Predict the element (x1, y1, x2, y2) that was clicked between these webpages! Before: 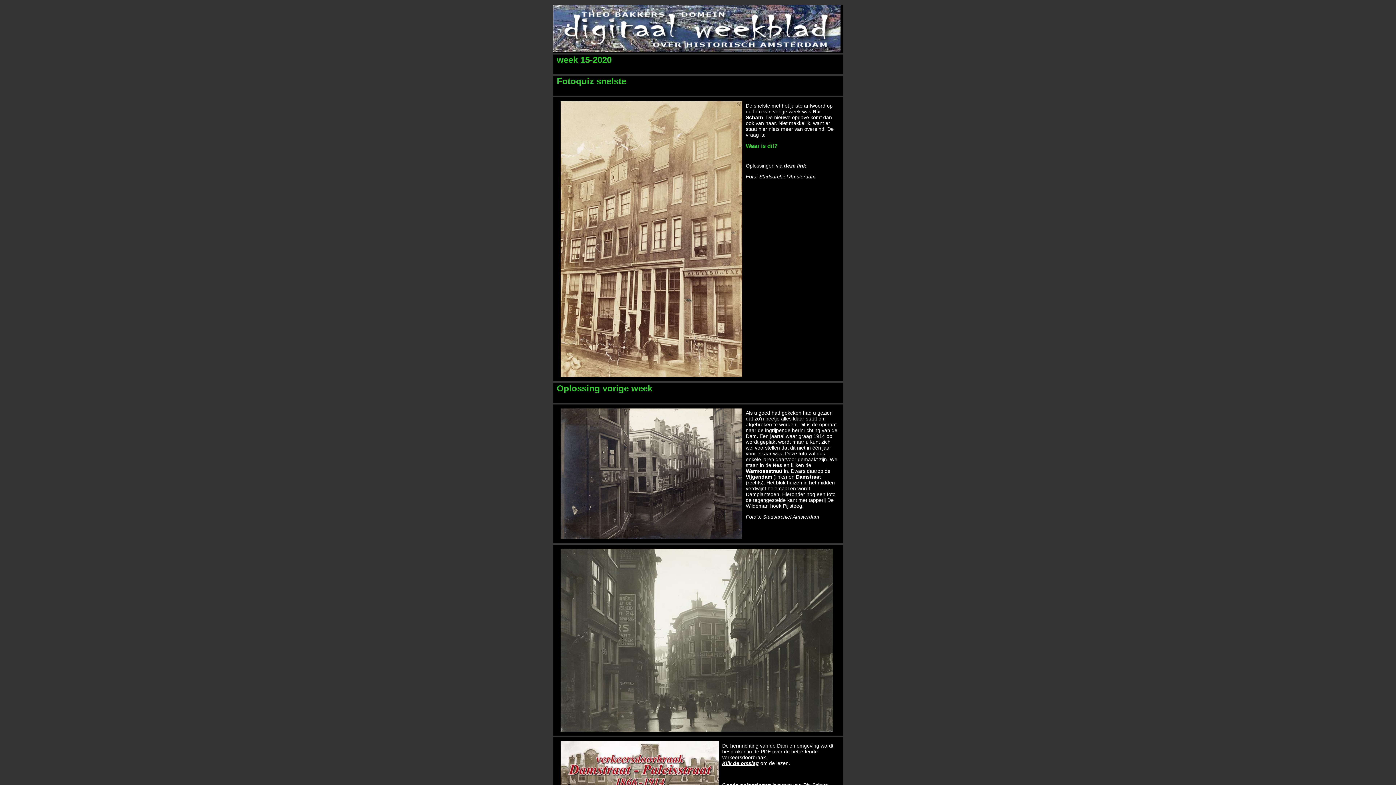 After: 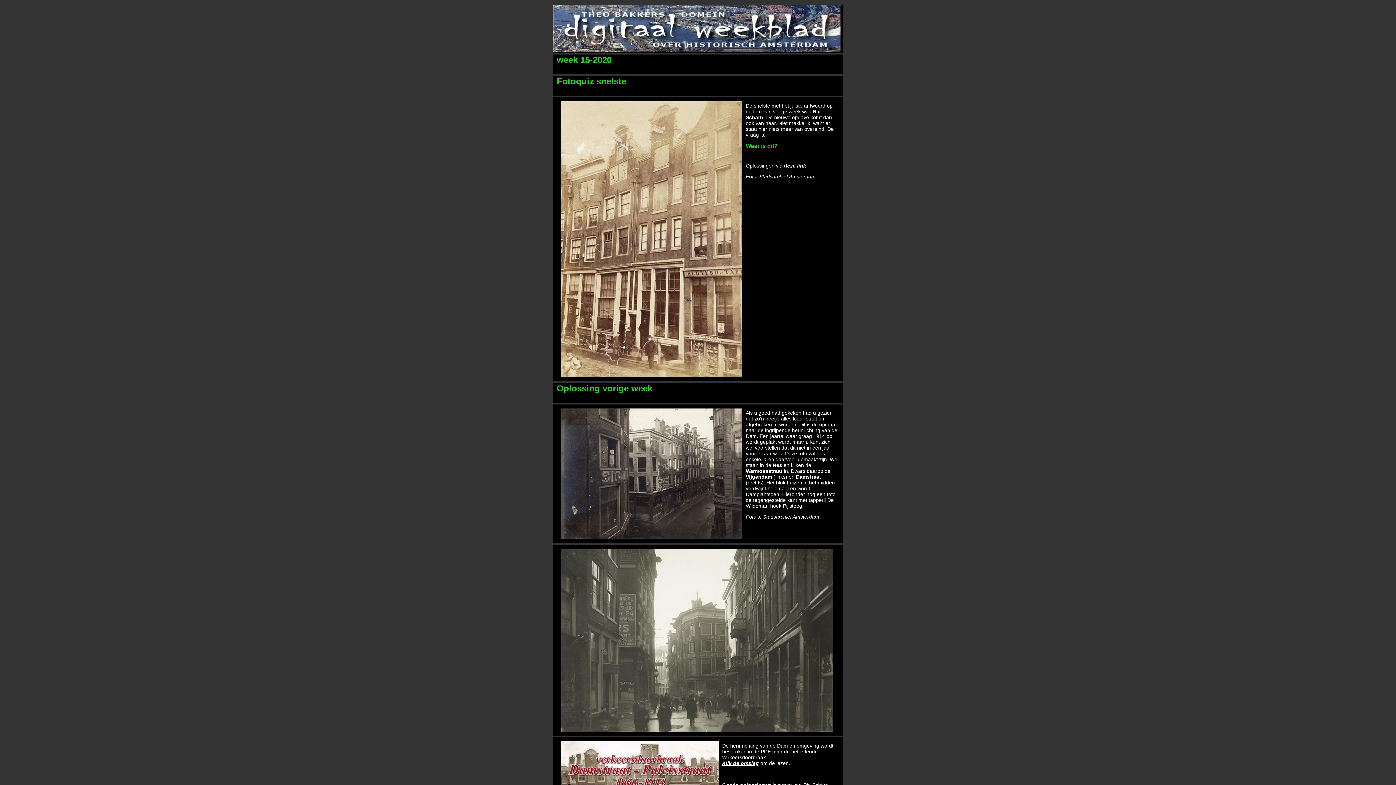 Action: label: Klik de omslag bbox: (722, 760, 759, 766)